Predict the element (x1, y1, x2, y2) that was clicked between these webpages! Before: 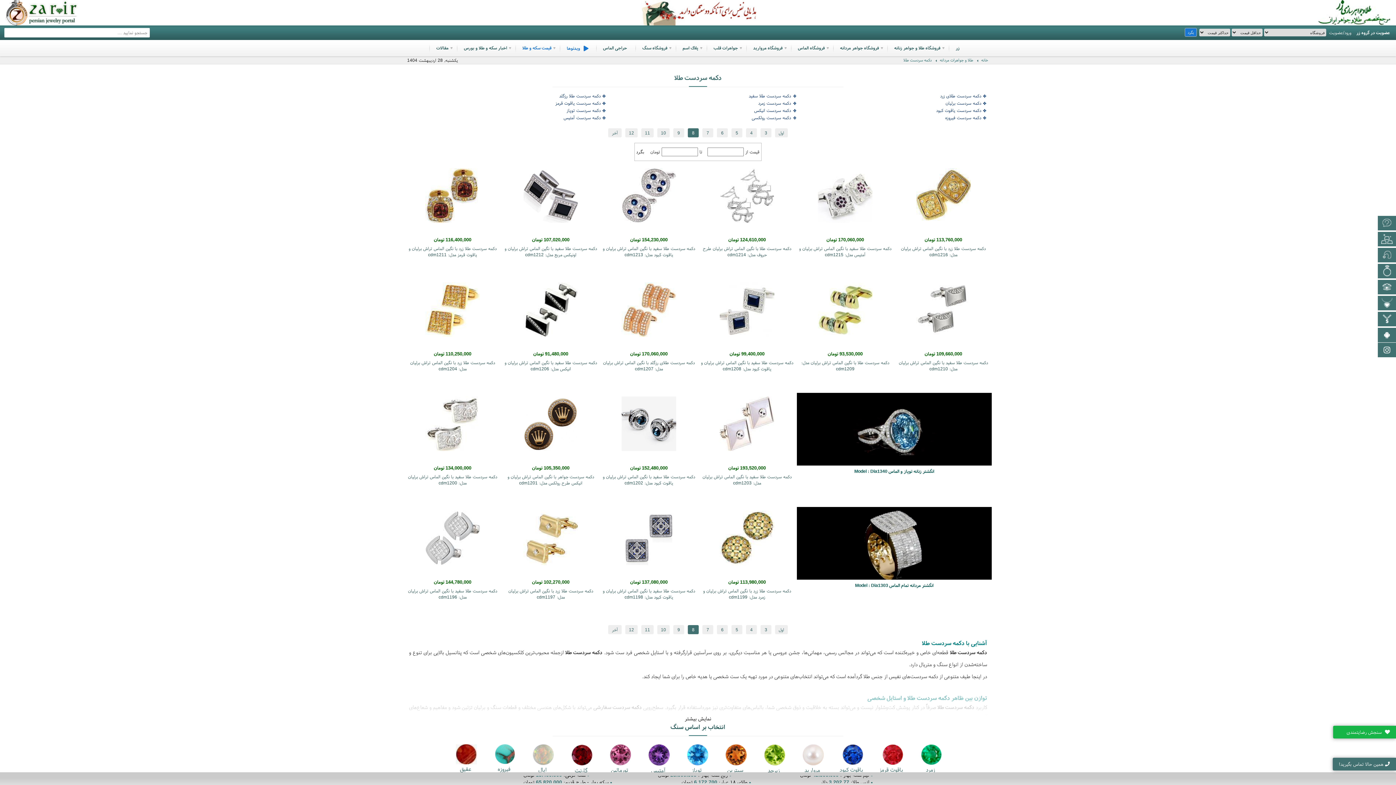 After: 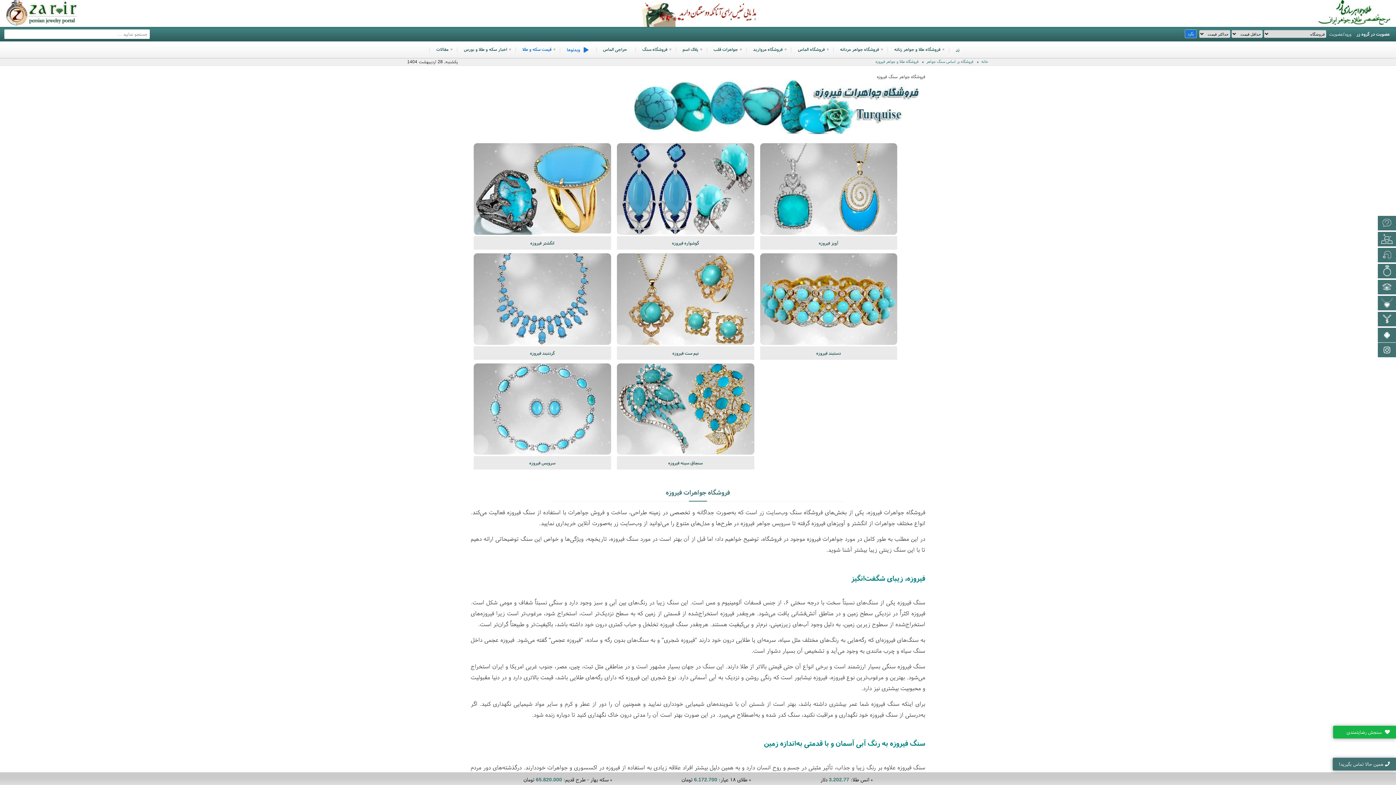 Action: label: فیروزه bbox: (487, 744, 520, 773)